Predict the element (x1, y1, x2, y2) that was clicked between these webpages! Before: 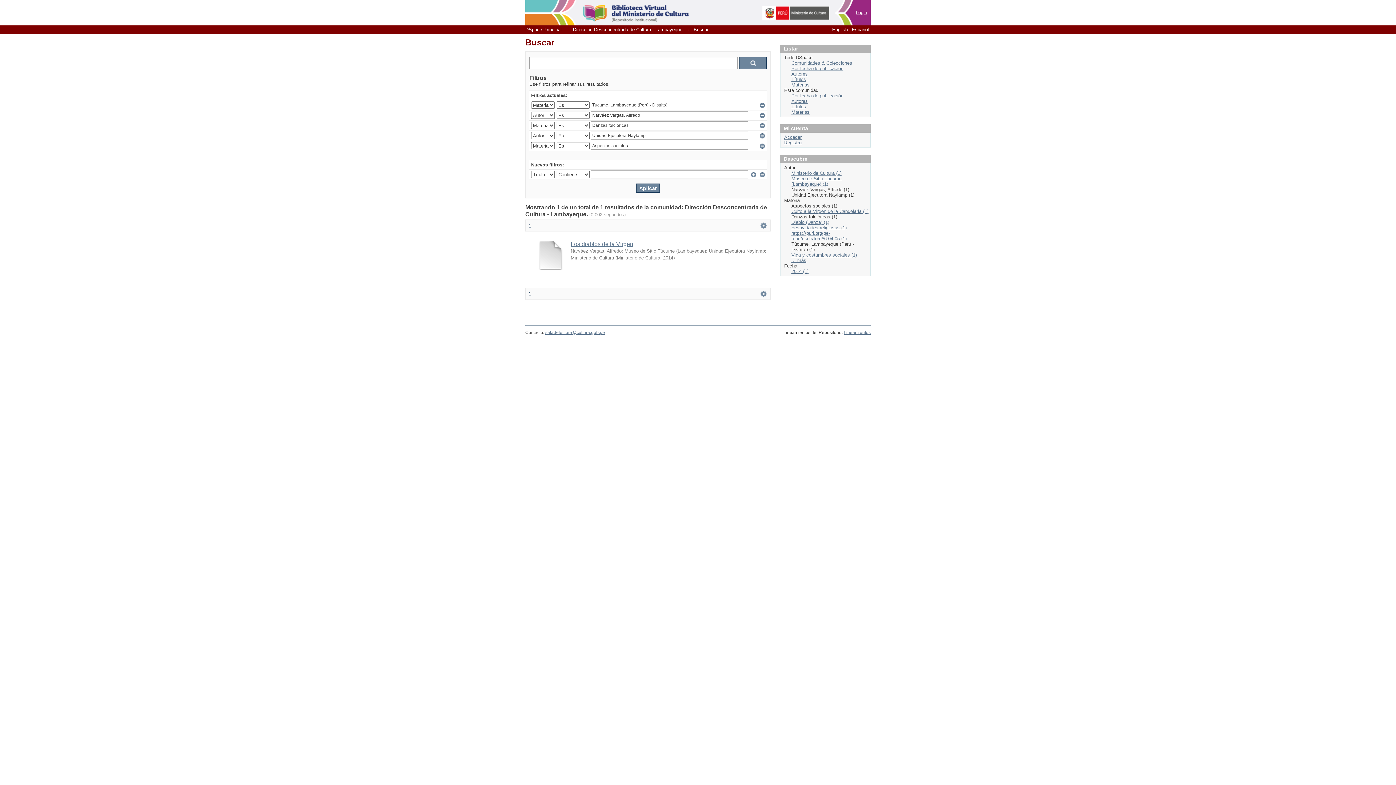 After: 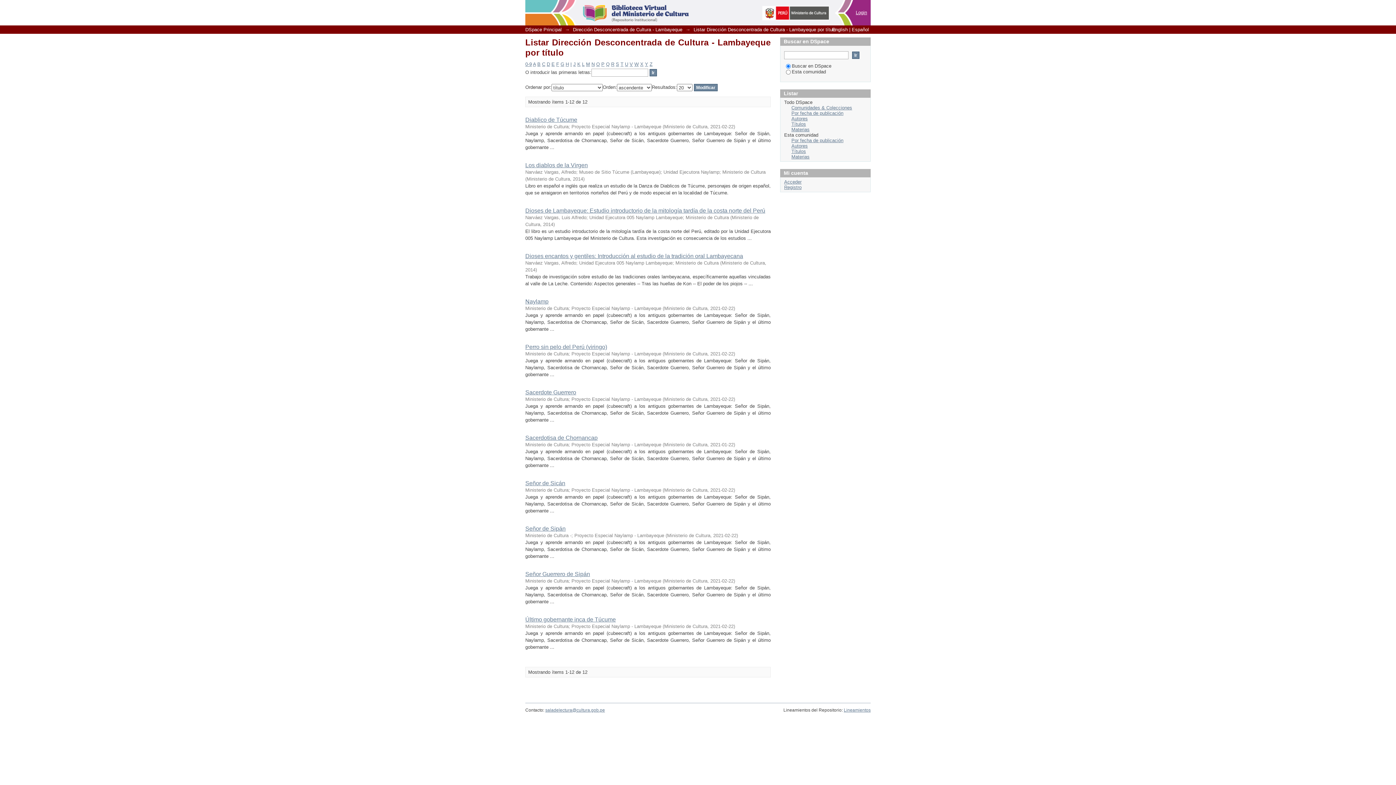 Action: label: Títulos bbox: (791, 104, 806, 109)